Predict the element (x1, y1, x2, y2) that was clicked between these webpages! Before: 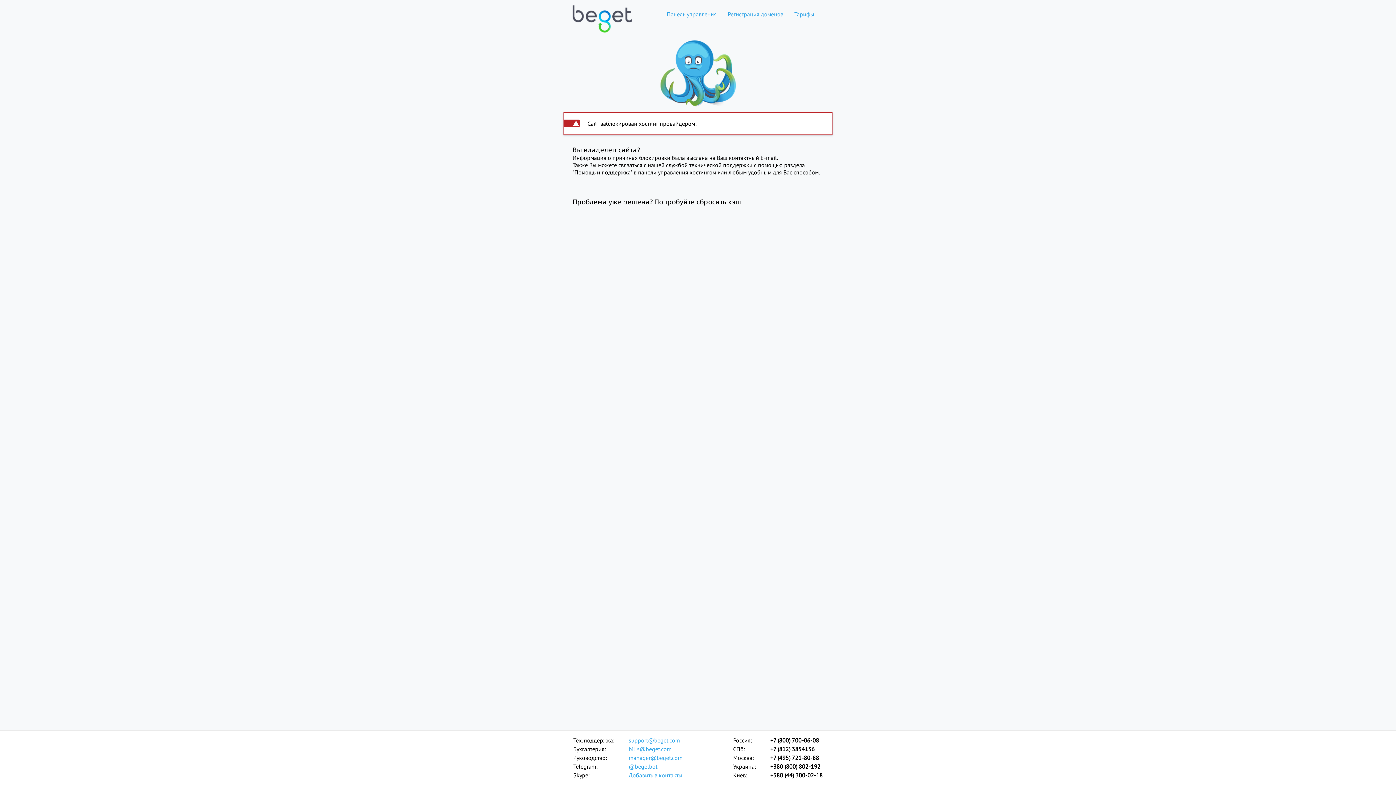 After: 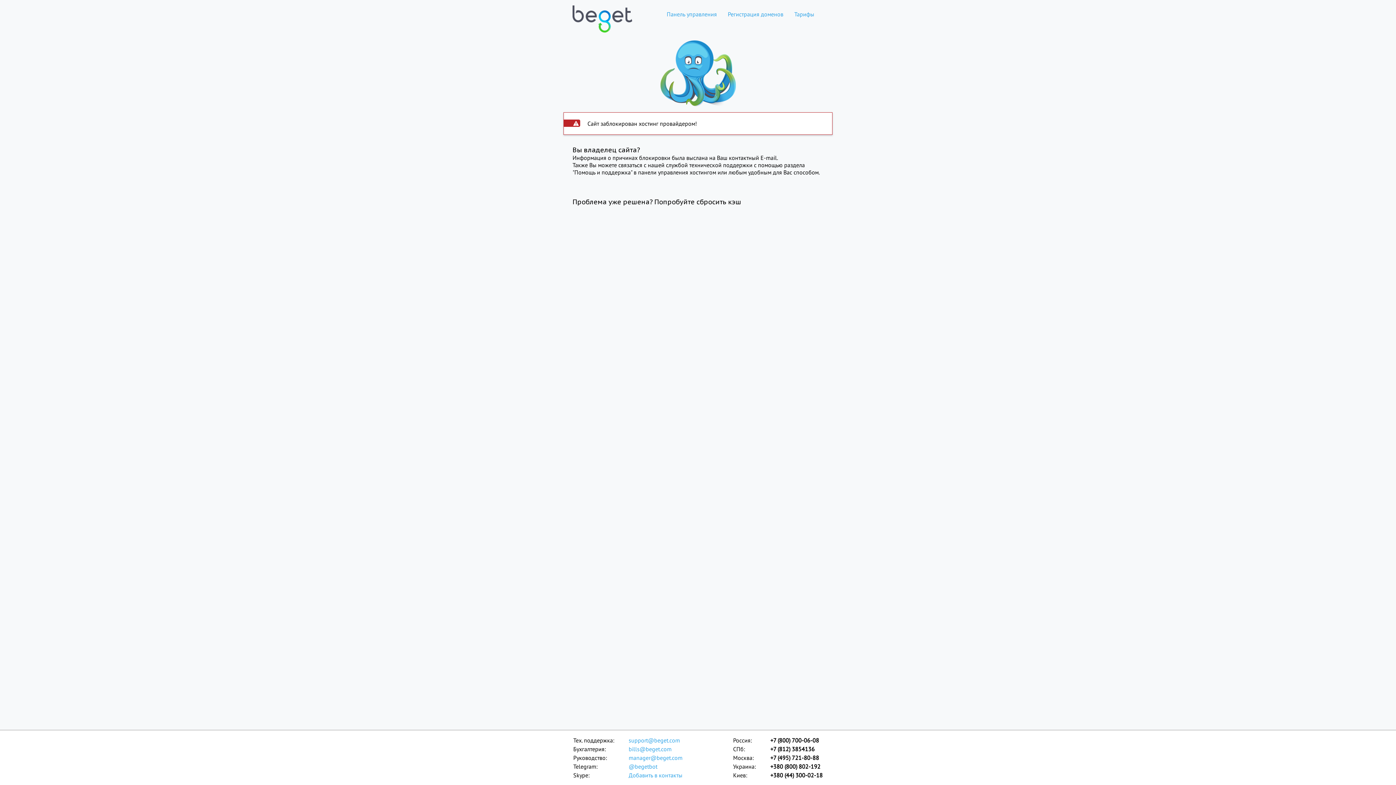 Action: bbox: (572, 0, 632, 28)